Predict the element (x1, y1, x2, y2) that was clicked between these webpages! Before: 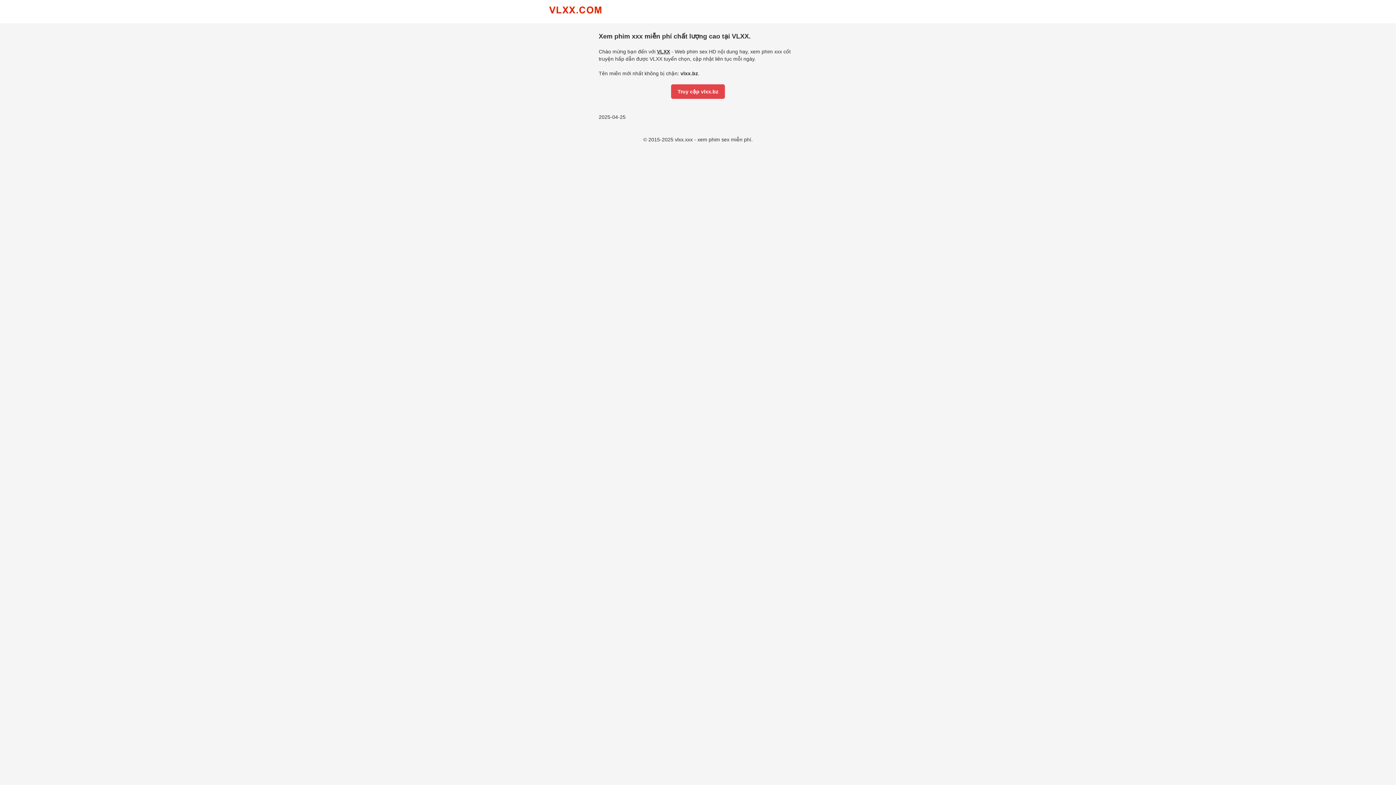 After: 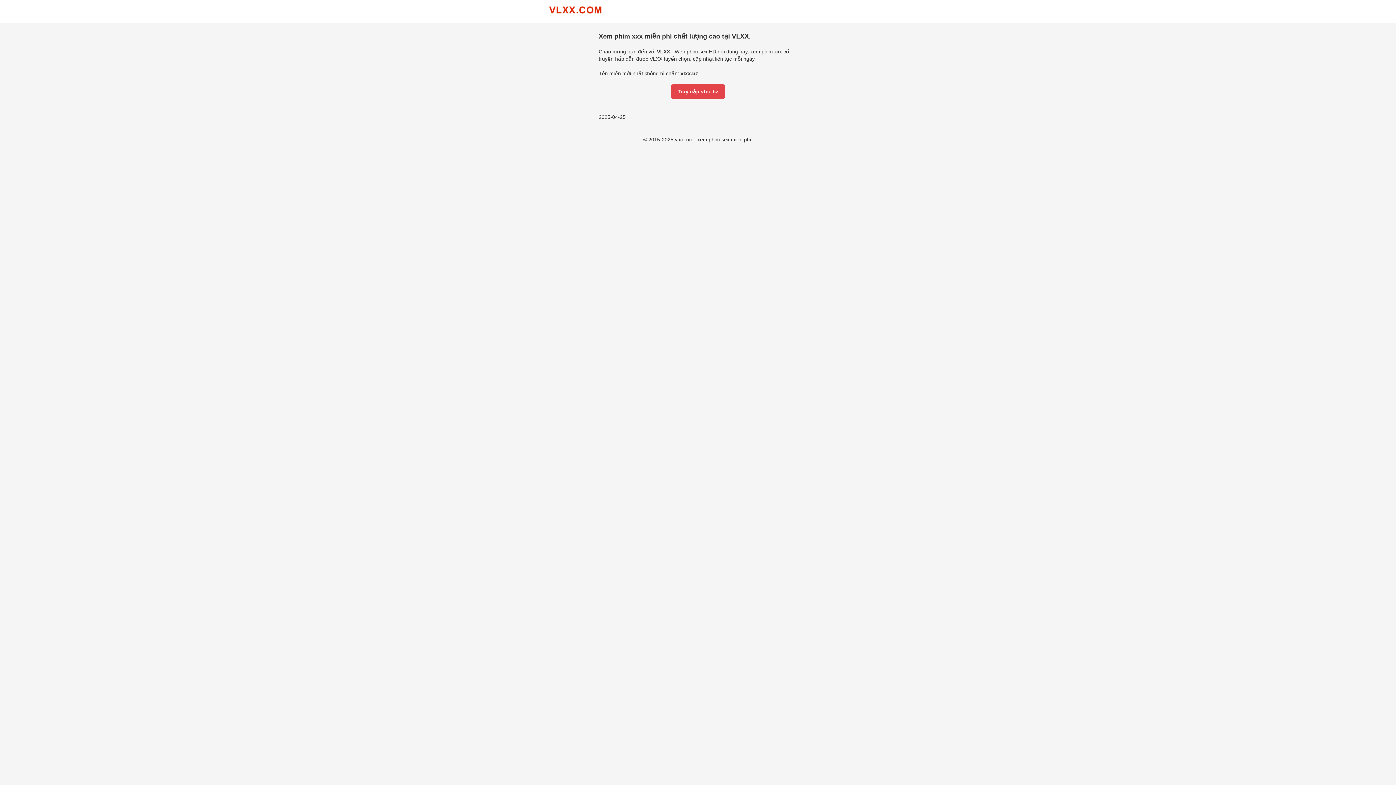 Action: label: VLXX bbox: (657, 48, 670, 54)